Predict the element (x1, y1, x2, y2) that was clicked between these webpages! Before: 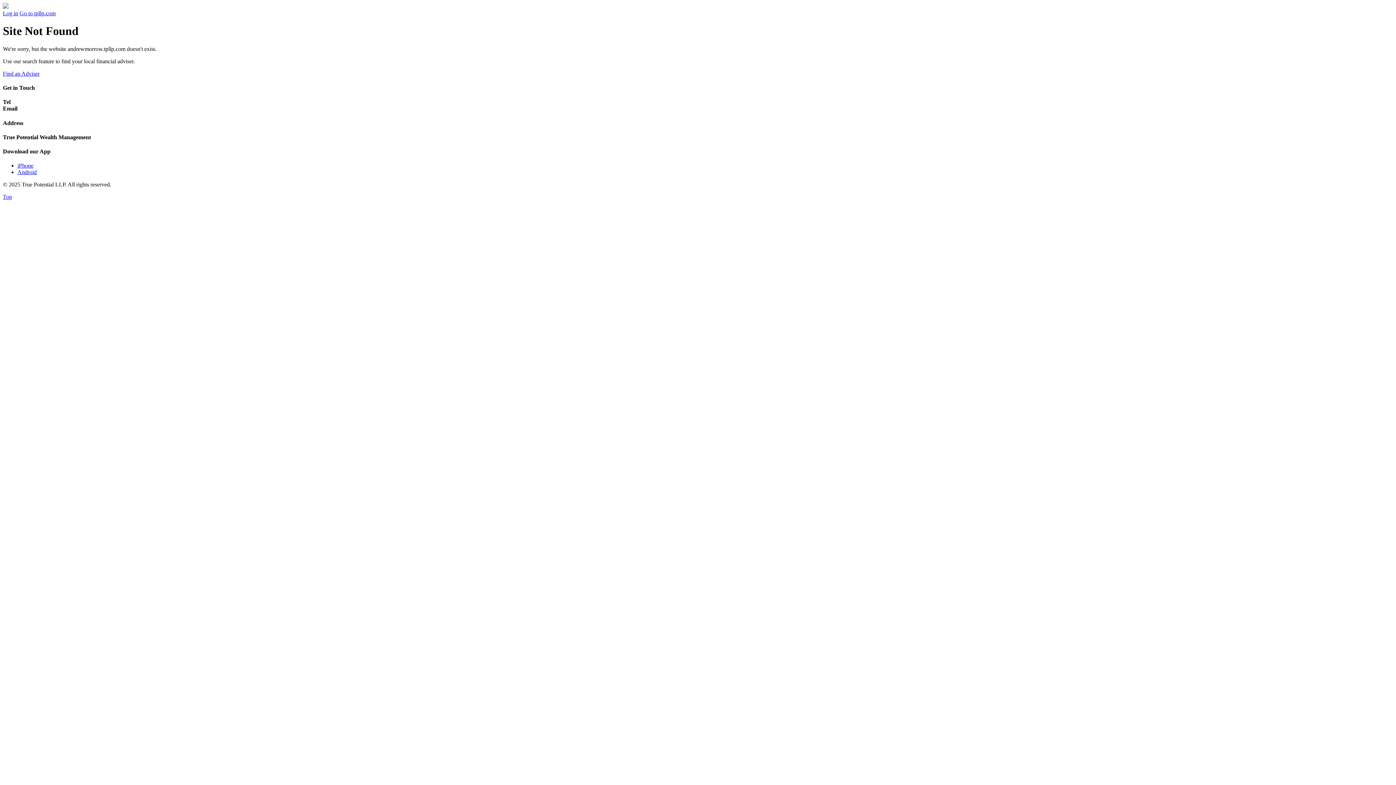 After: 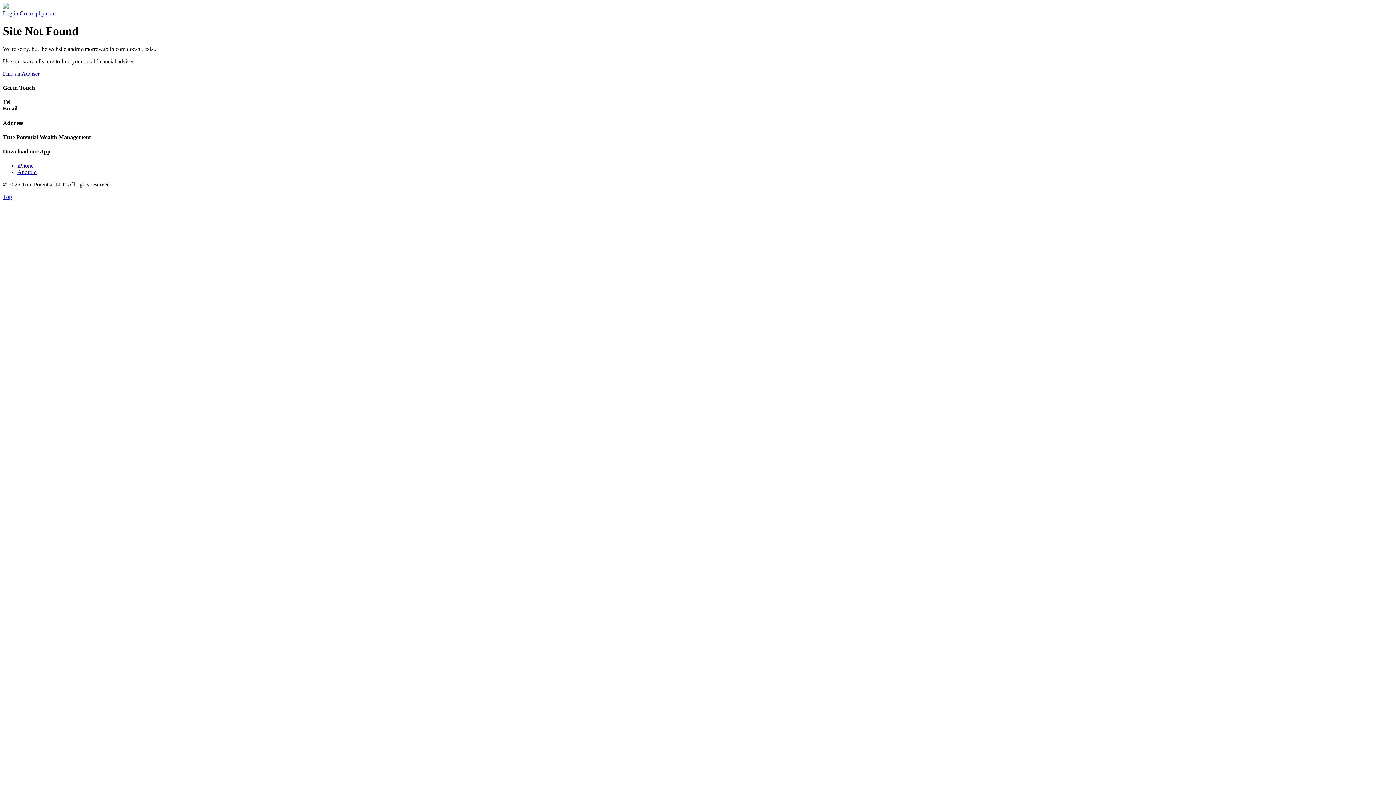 Action: bbox: (2, 193, 12, 200) label: Top